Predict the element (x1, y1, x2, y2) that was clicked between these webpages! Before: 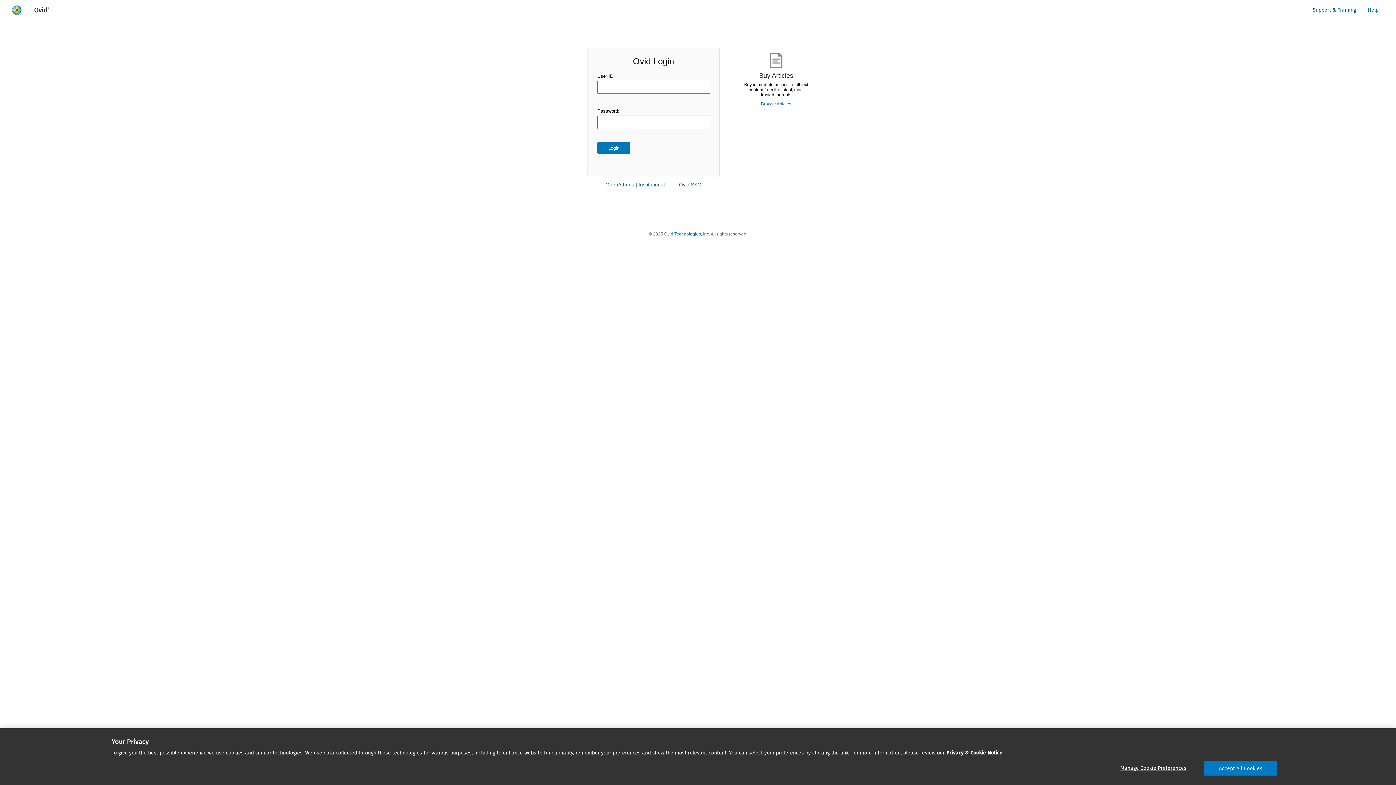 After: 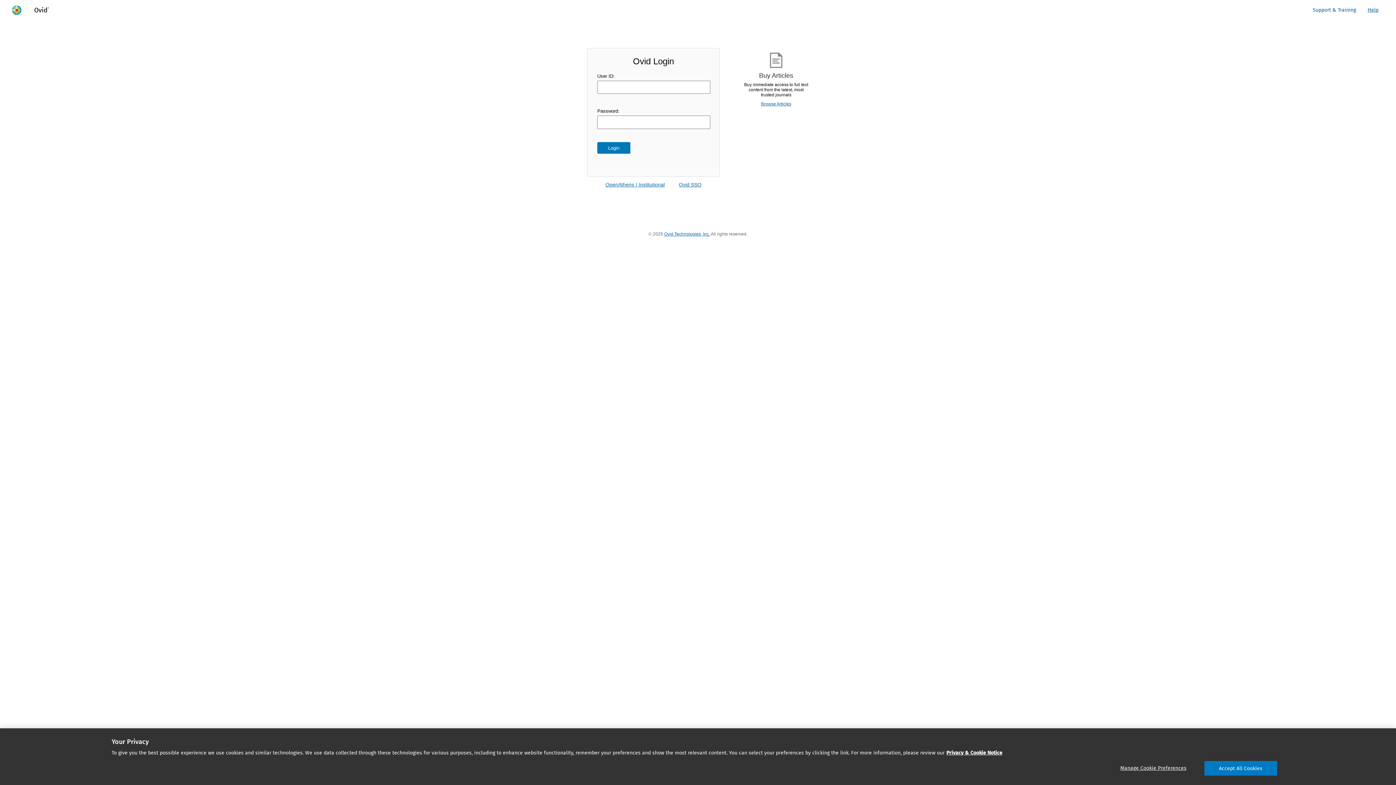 Action: bbox: (1362, 4, 1384, 16) label: Help
- opens in a new window